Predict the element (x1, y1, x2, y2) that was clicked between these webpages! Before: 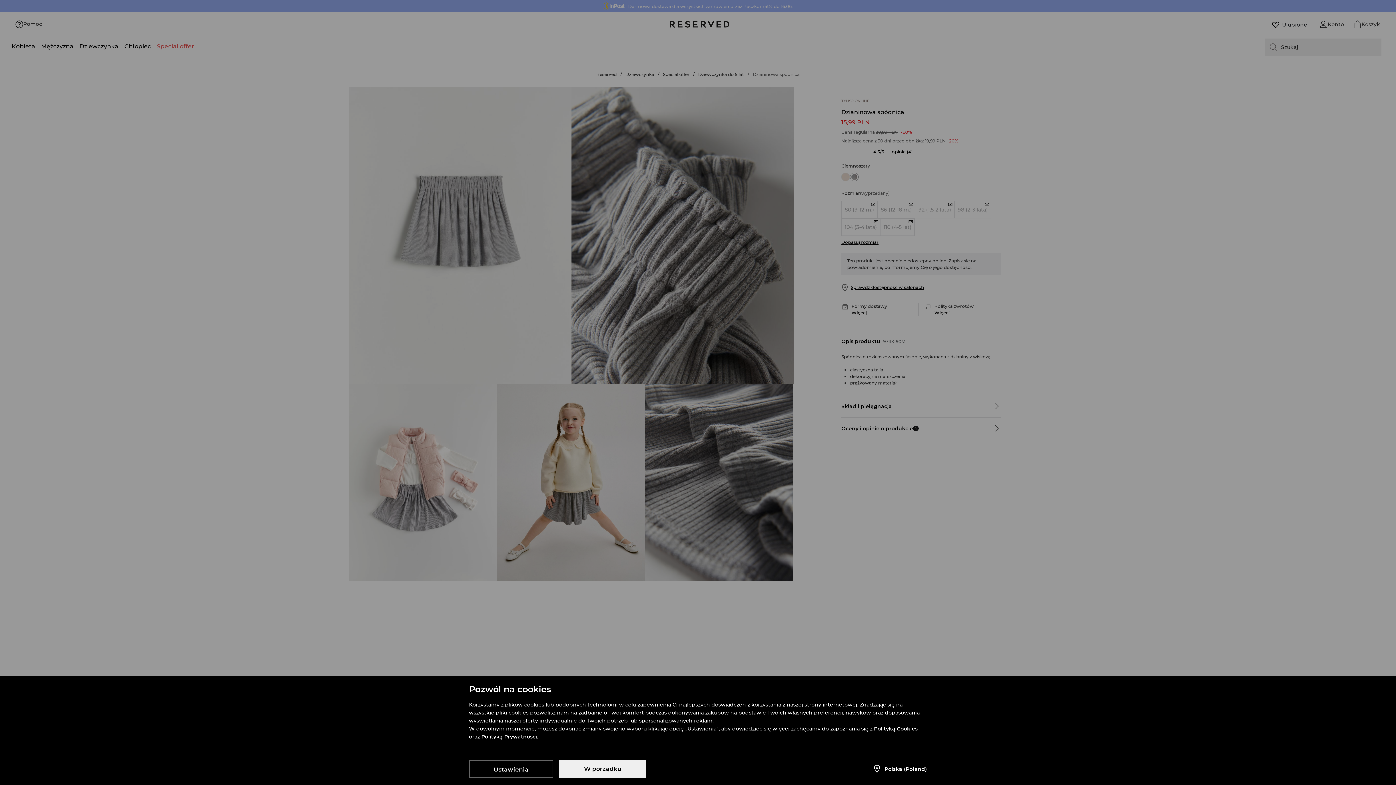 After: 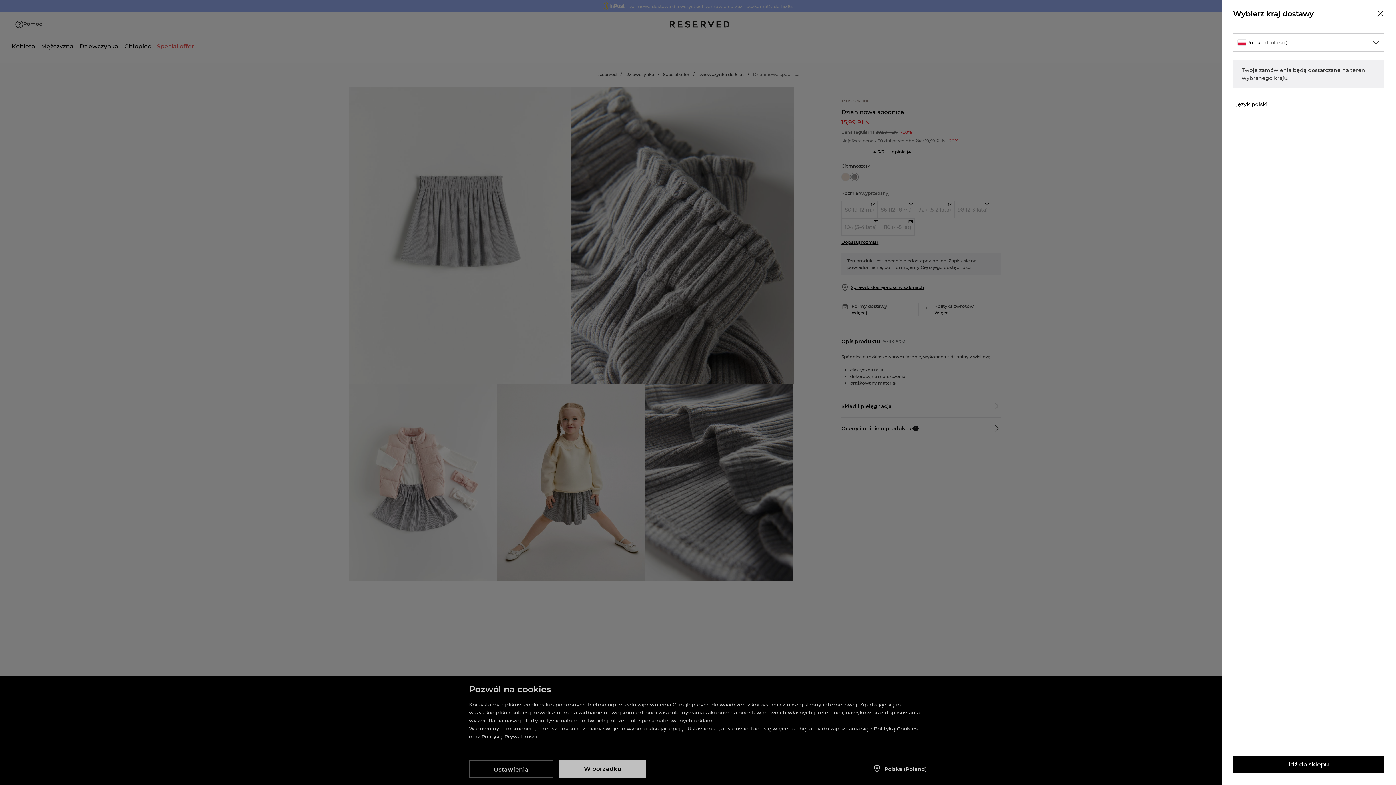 Action: label: Polska (Poland) bbox: (861, 760, 927, 778)